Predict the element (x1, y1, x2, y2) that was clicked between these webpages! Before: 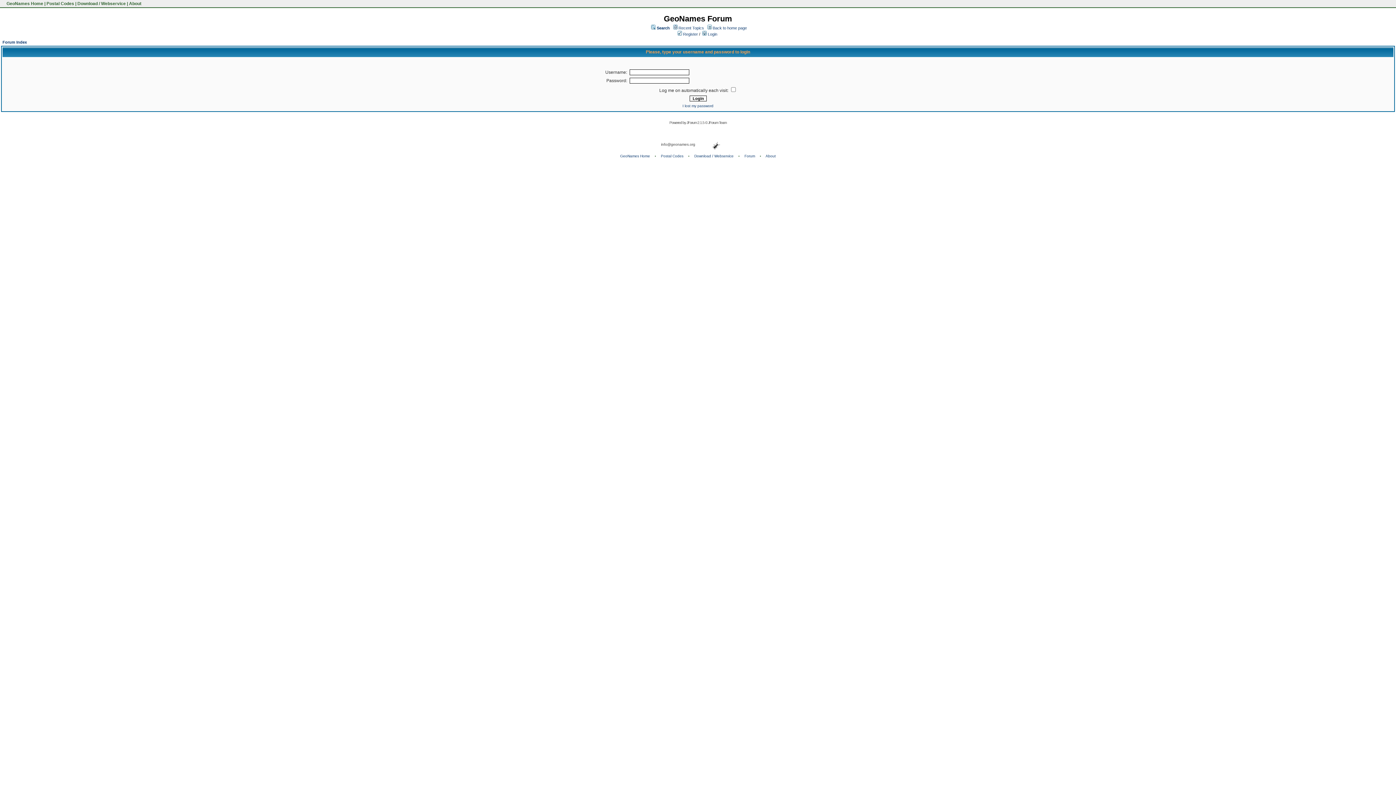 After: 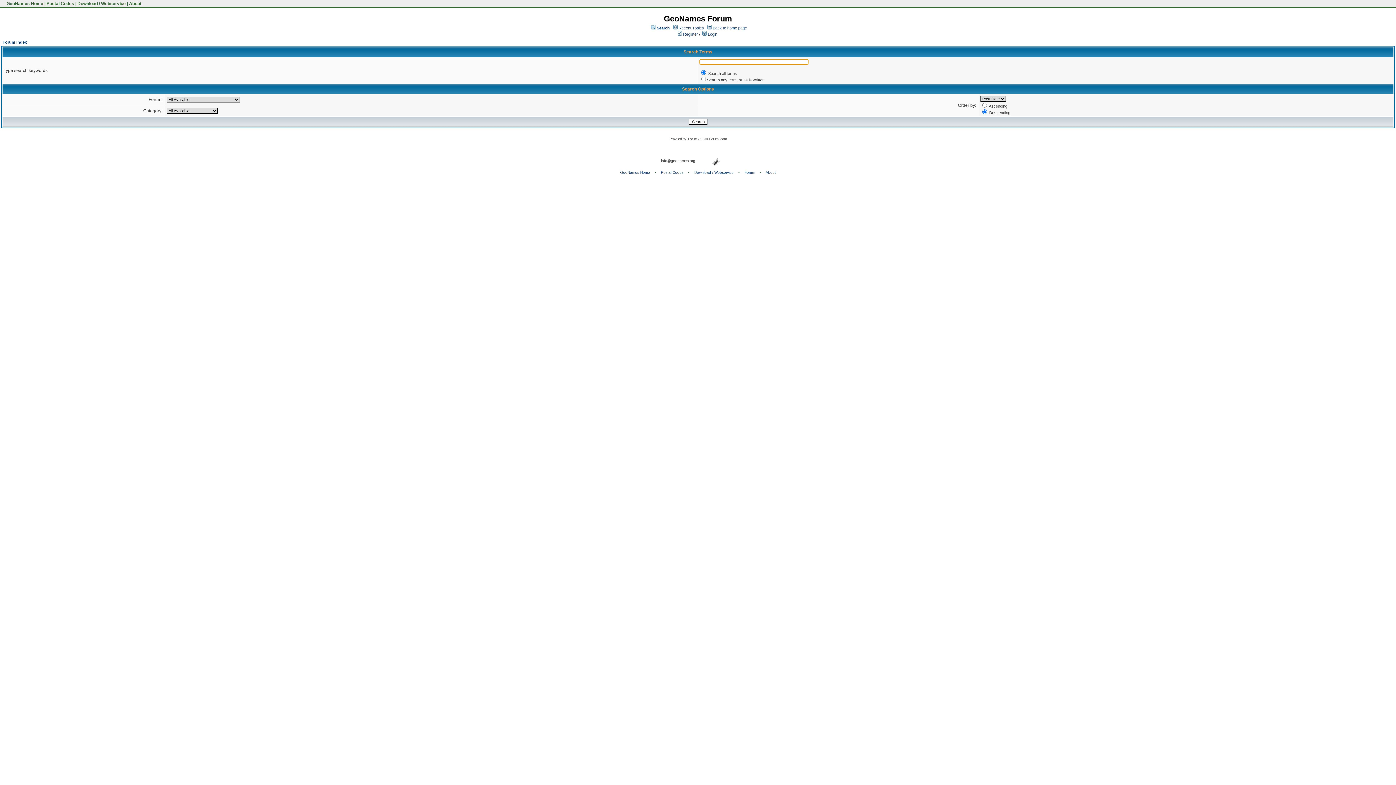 Action: label: Search bbox: (656, 25, 670, 30)